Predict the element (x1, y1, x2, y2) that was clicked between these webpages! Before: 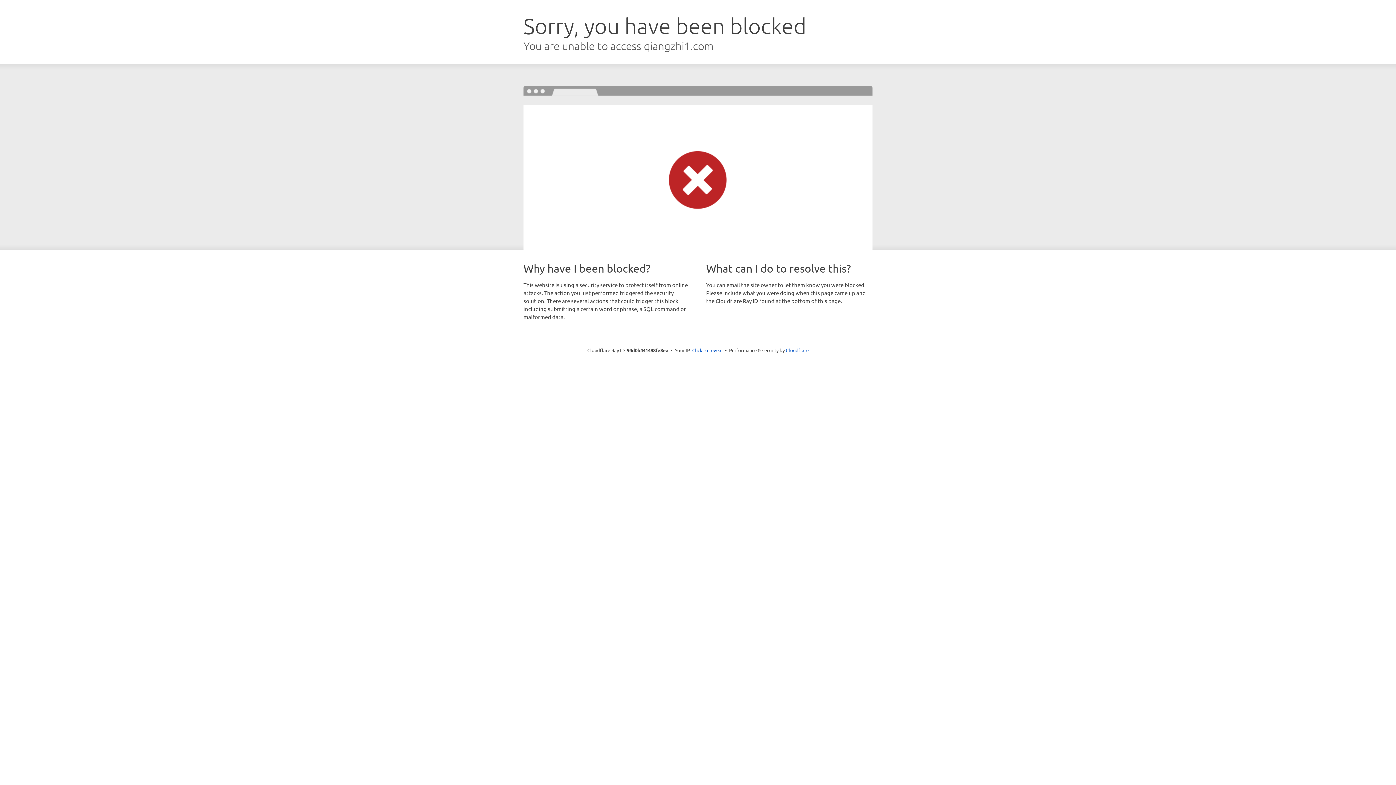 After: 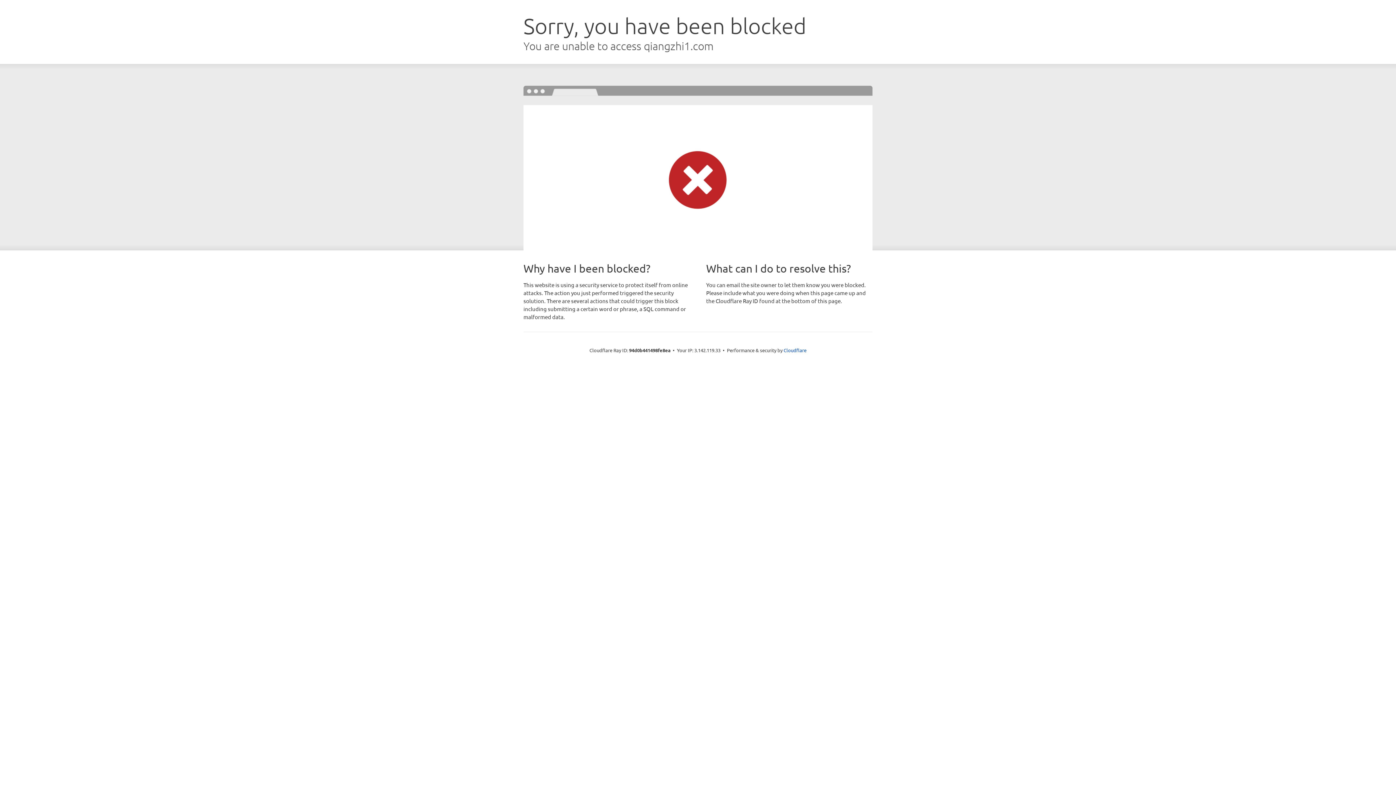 Action: label: Click to reveal bbox: (692, 346, 722, 353)